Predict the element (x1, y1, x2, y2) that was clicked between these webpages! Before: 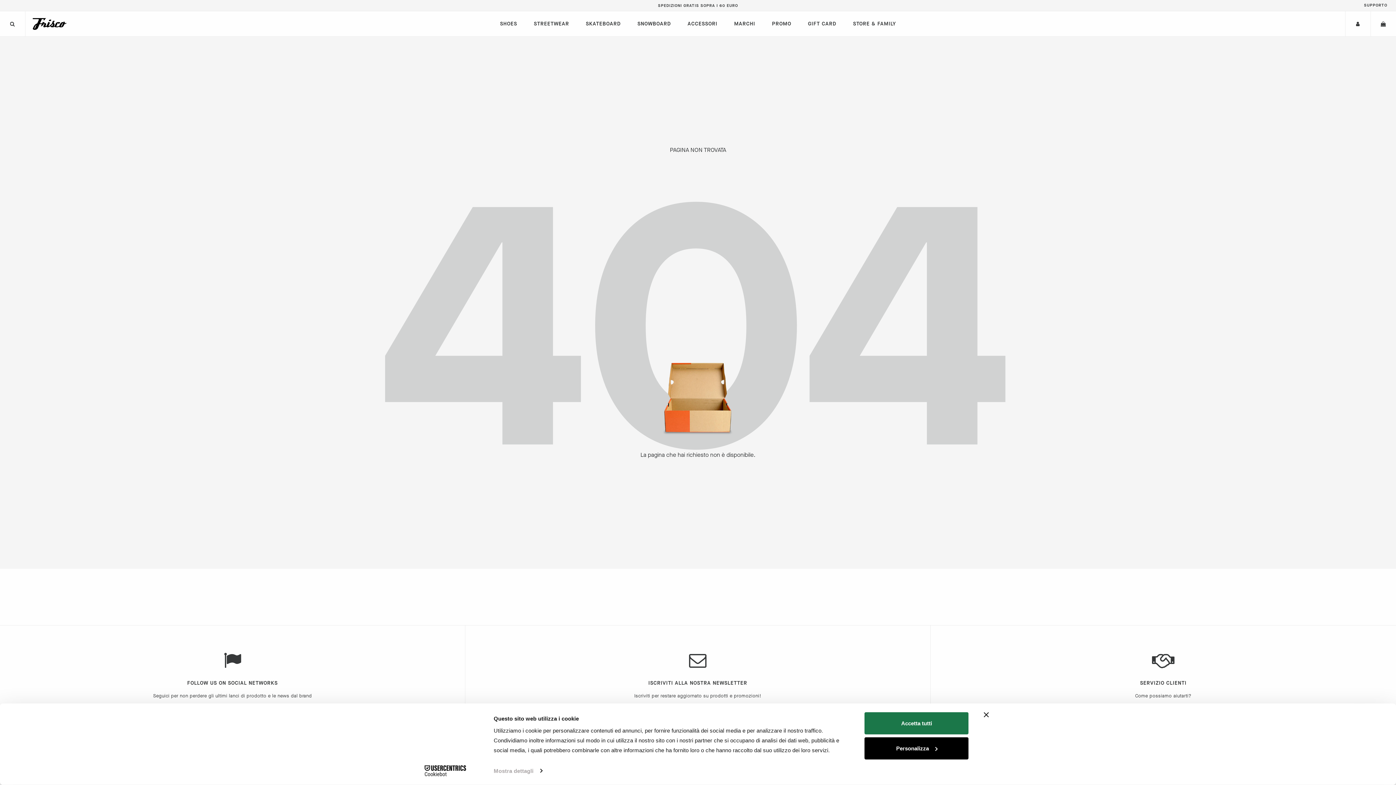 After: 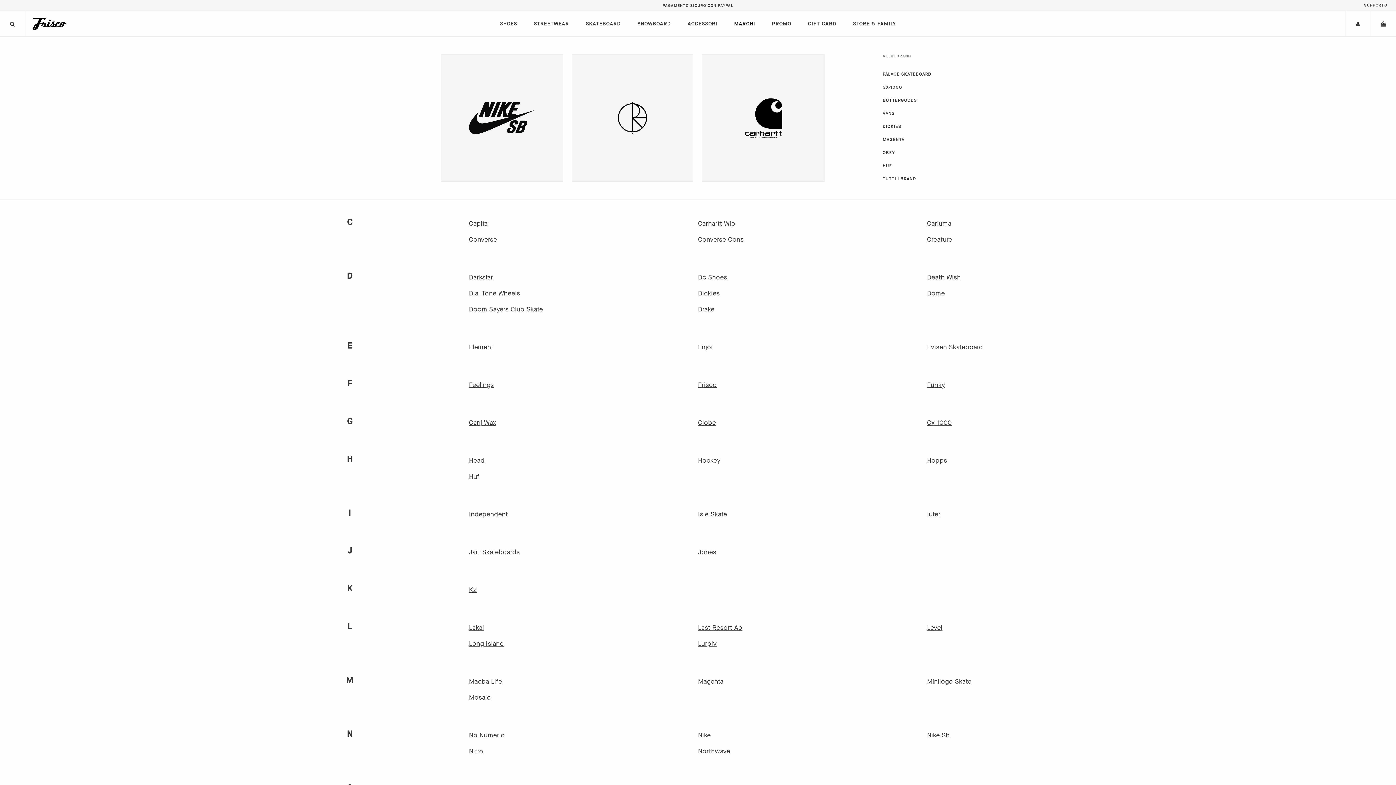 Action: bbox: (731, 18, 758, 29) label: MARCHI